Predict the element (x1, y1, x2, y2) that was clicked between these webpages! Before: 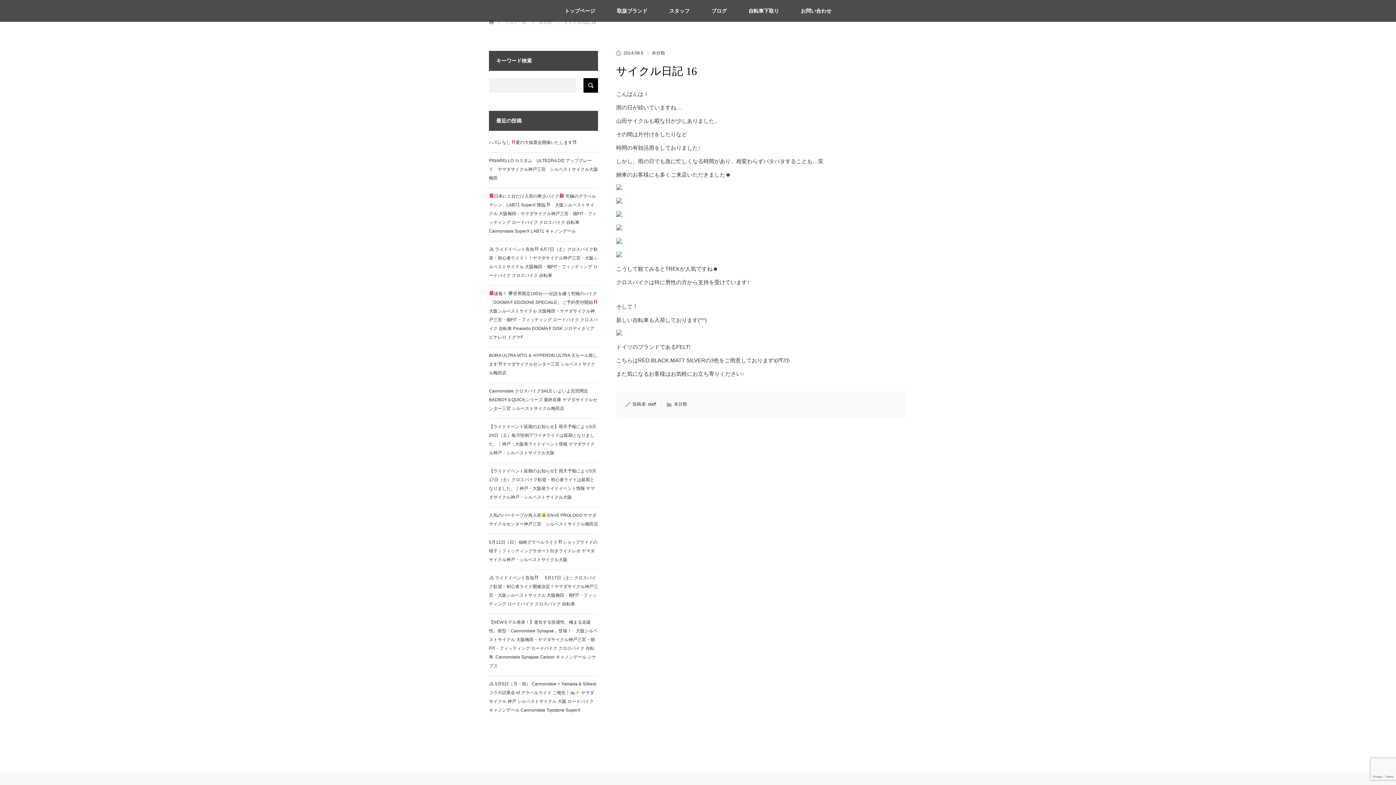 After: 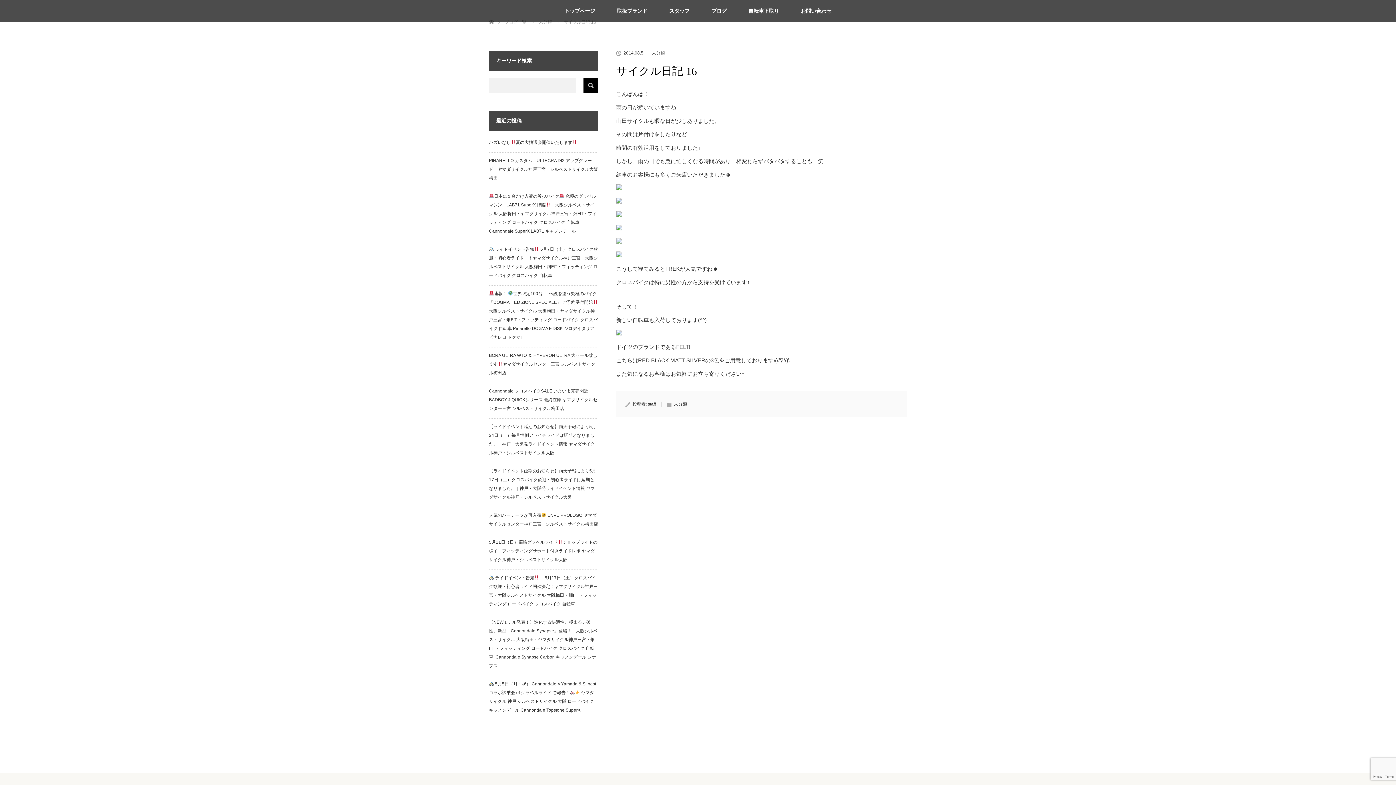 Action: bbox: (616, 238, 622, 245)